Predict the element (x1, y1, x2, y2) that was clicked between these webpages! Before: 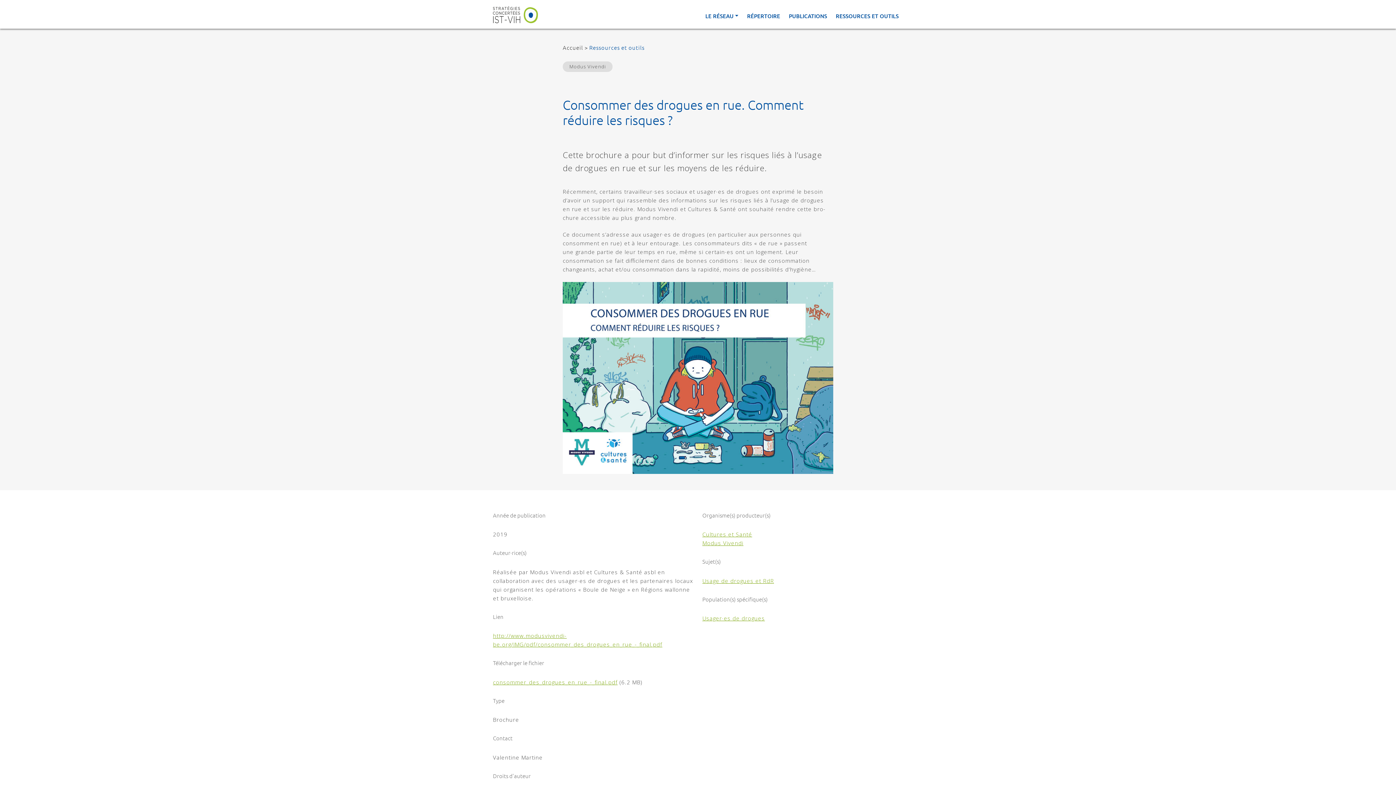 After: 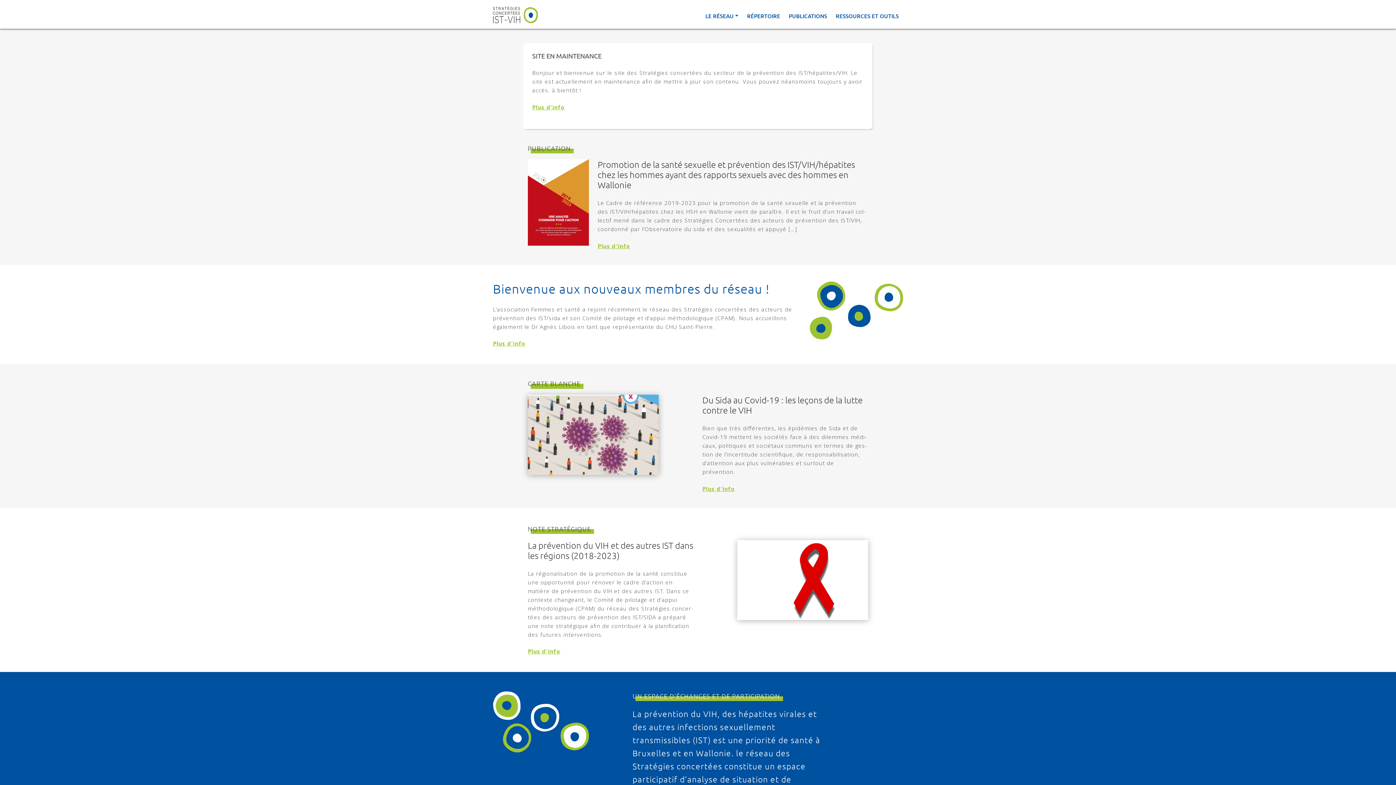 Action: bbox: (493, 3, 538, 24)